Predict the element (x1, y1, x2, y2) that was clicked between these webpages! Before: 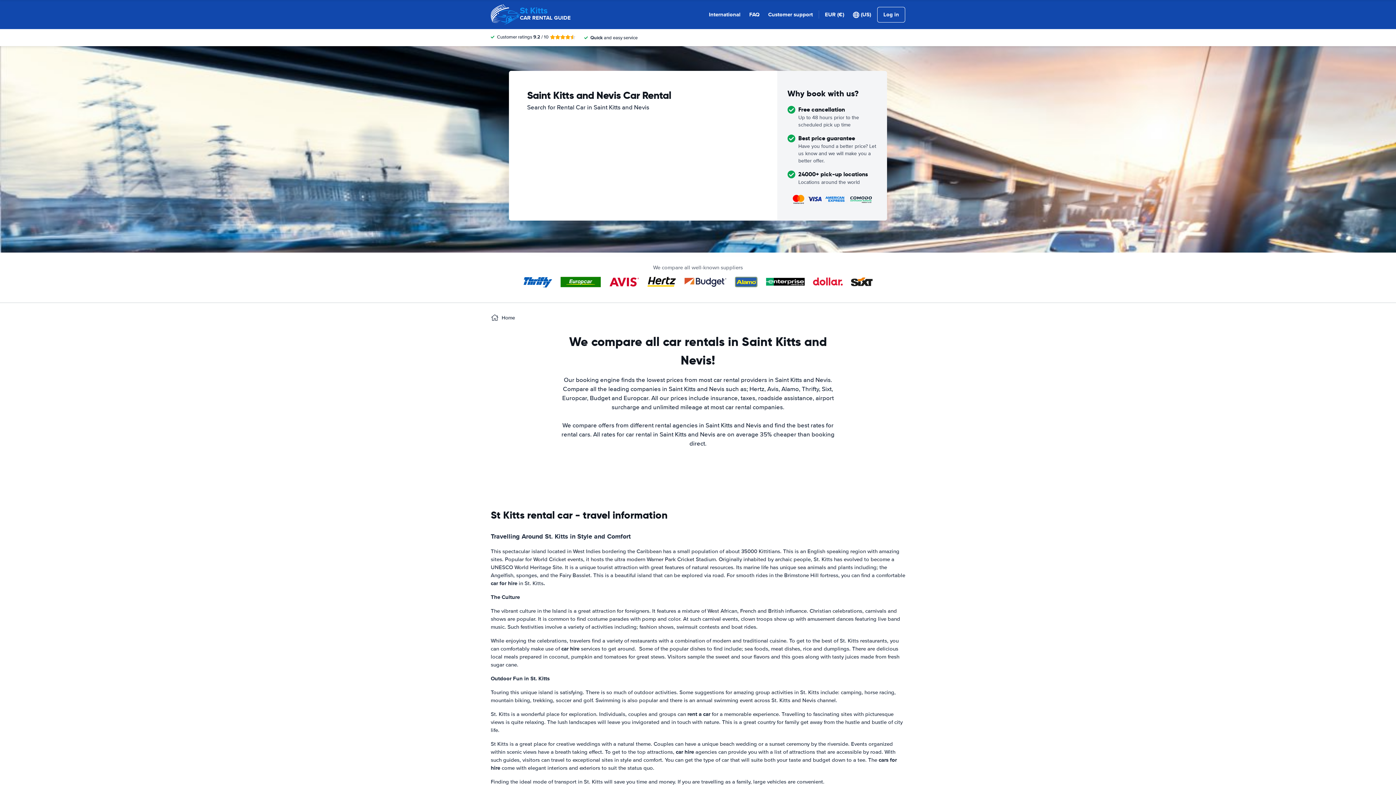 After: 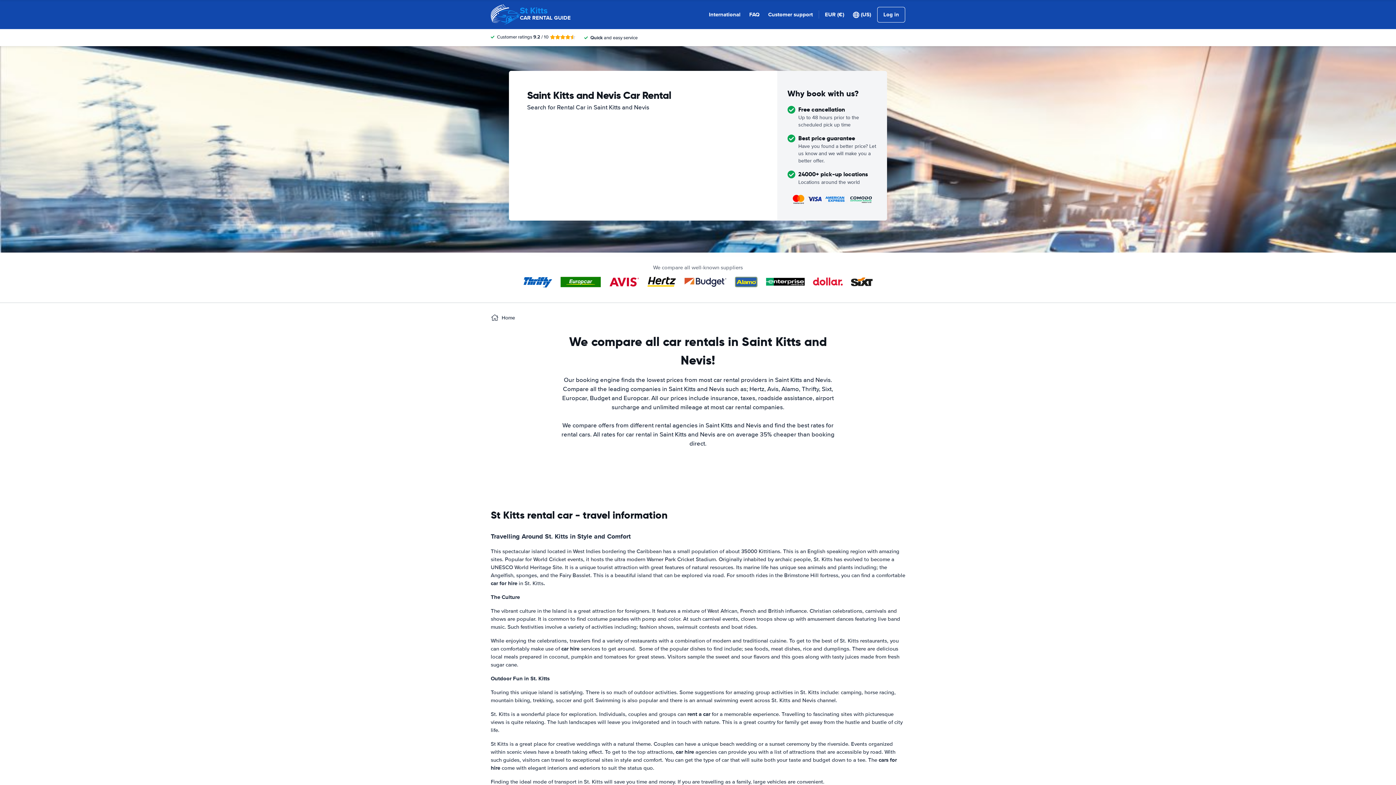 Action: bbox: (490, 0, 570, 29) label: St Kitts
CAR RENTAL GUIDE